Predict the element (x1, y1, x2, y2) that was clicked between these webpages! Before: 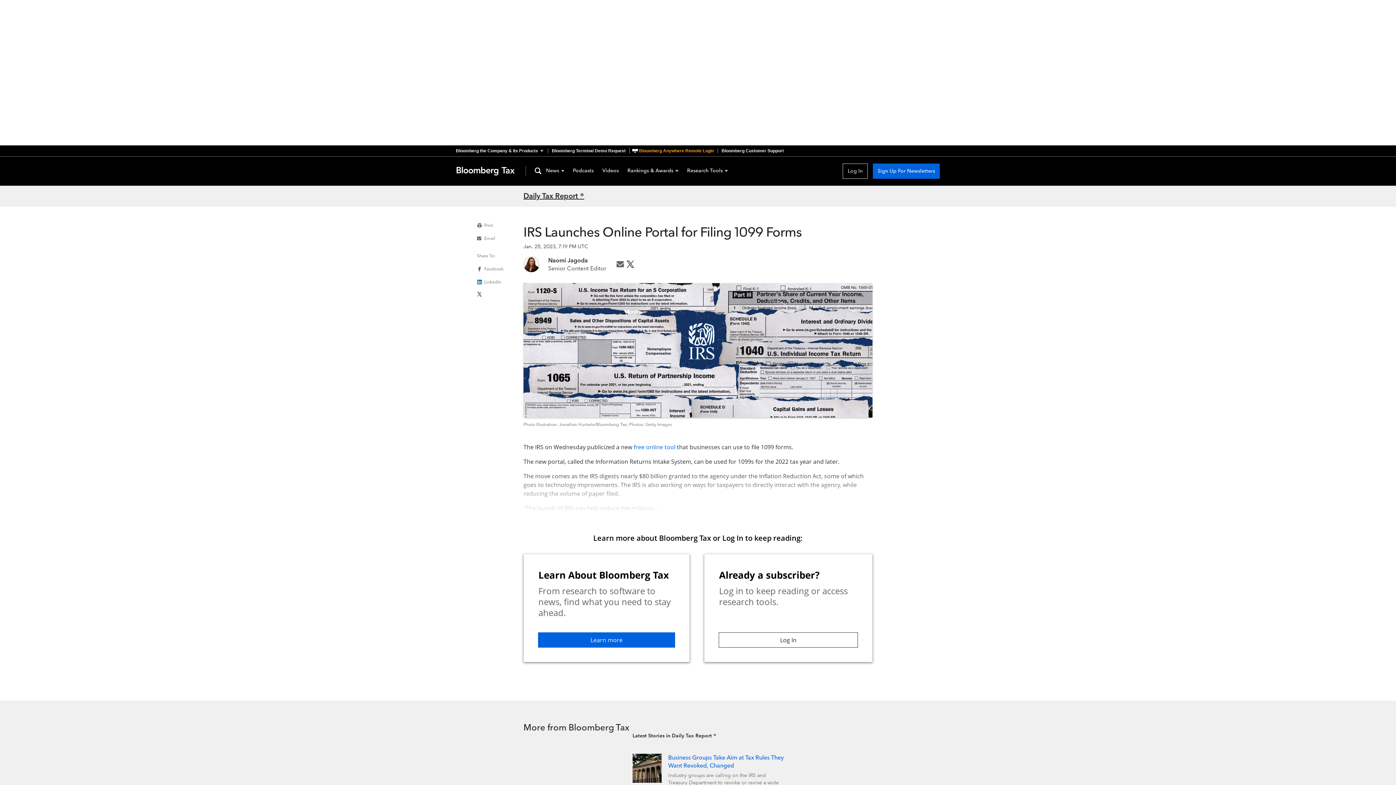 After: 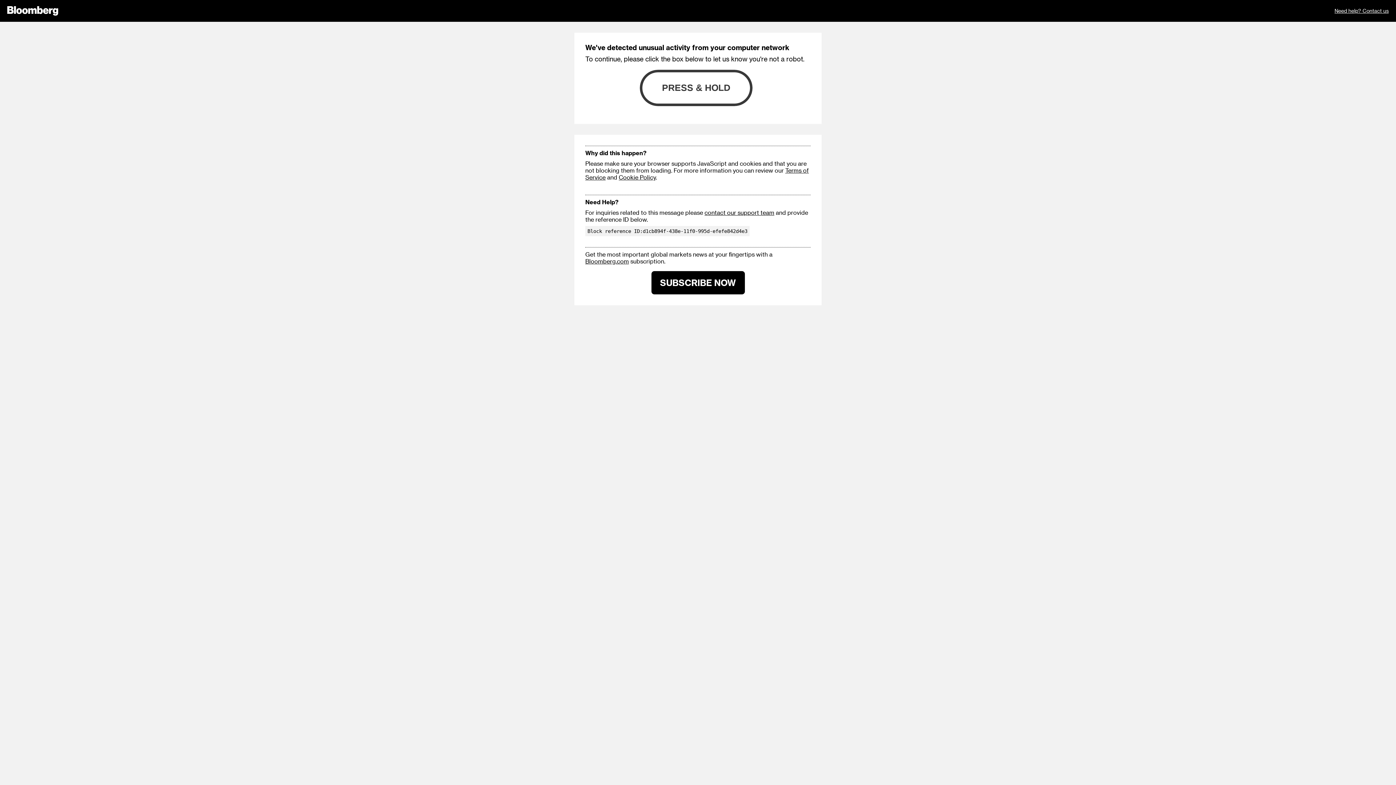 Action: bbox: (717, 148, 787, 153) label: Bloomberg Customer Support